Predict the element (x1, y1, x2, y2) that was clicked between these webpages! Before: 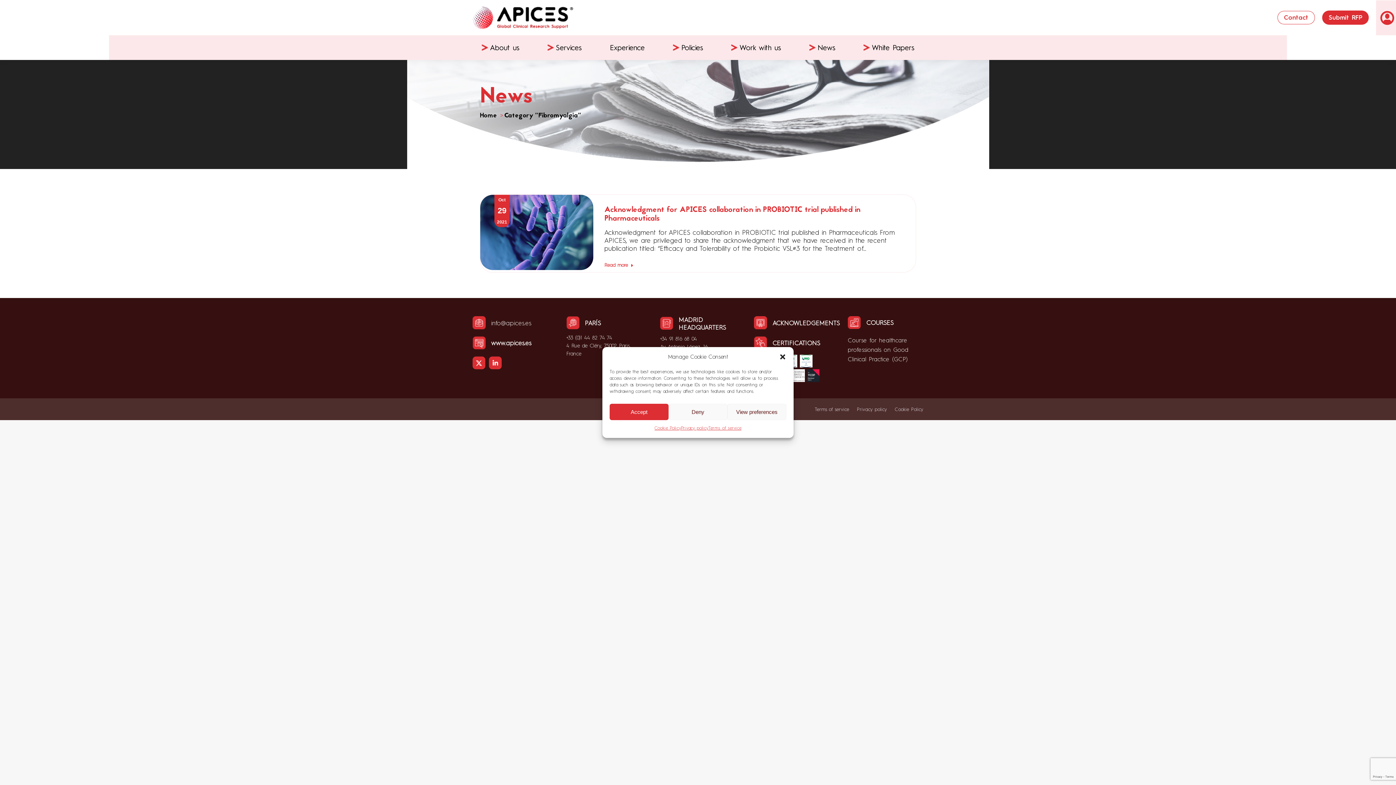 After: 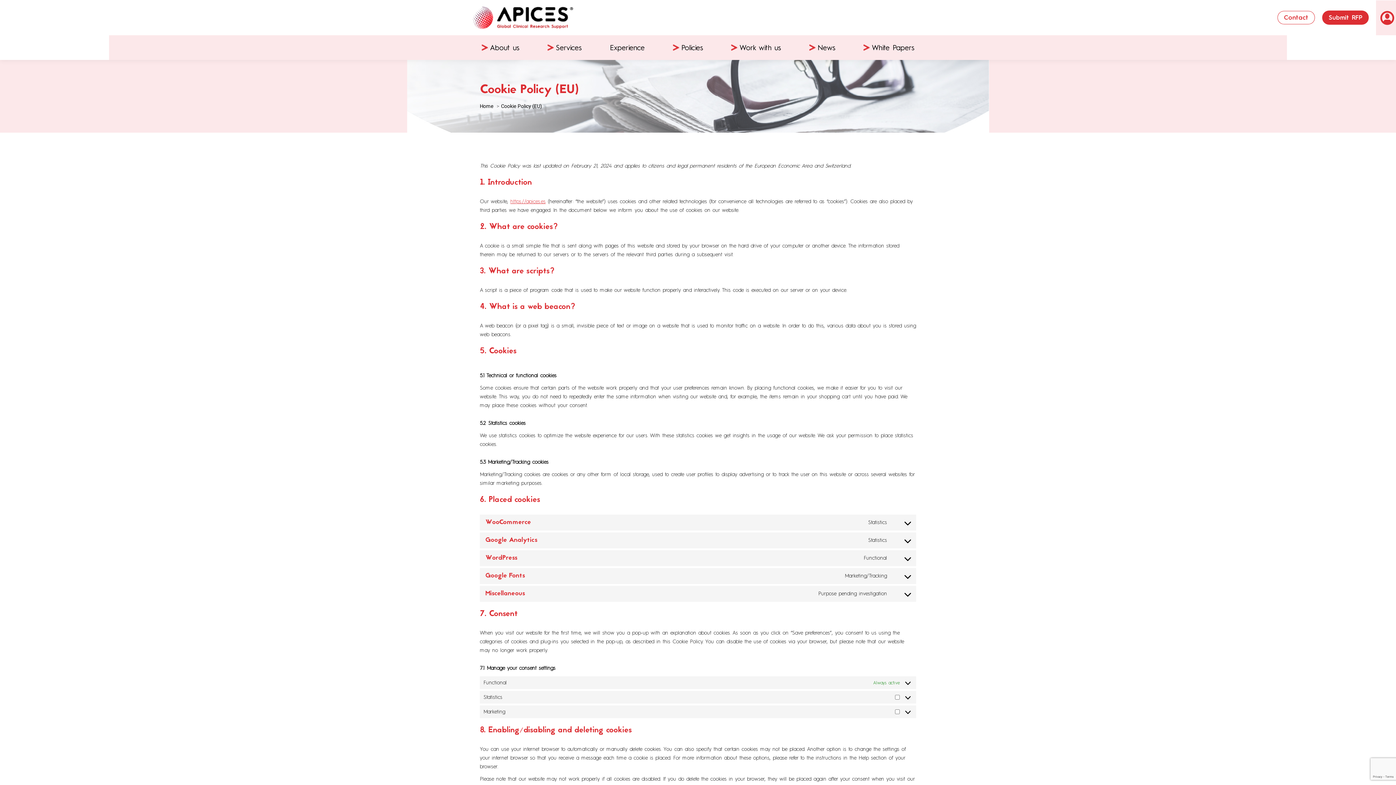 Action: bbox: (654, 424, 681, 432) label: Cookie Policy